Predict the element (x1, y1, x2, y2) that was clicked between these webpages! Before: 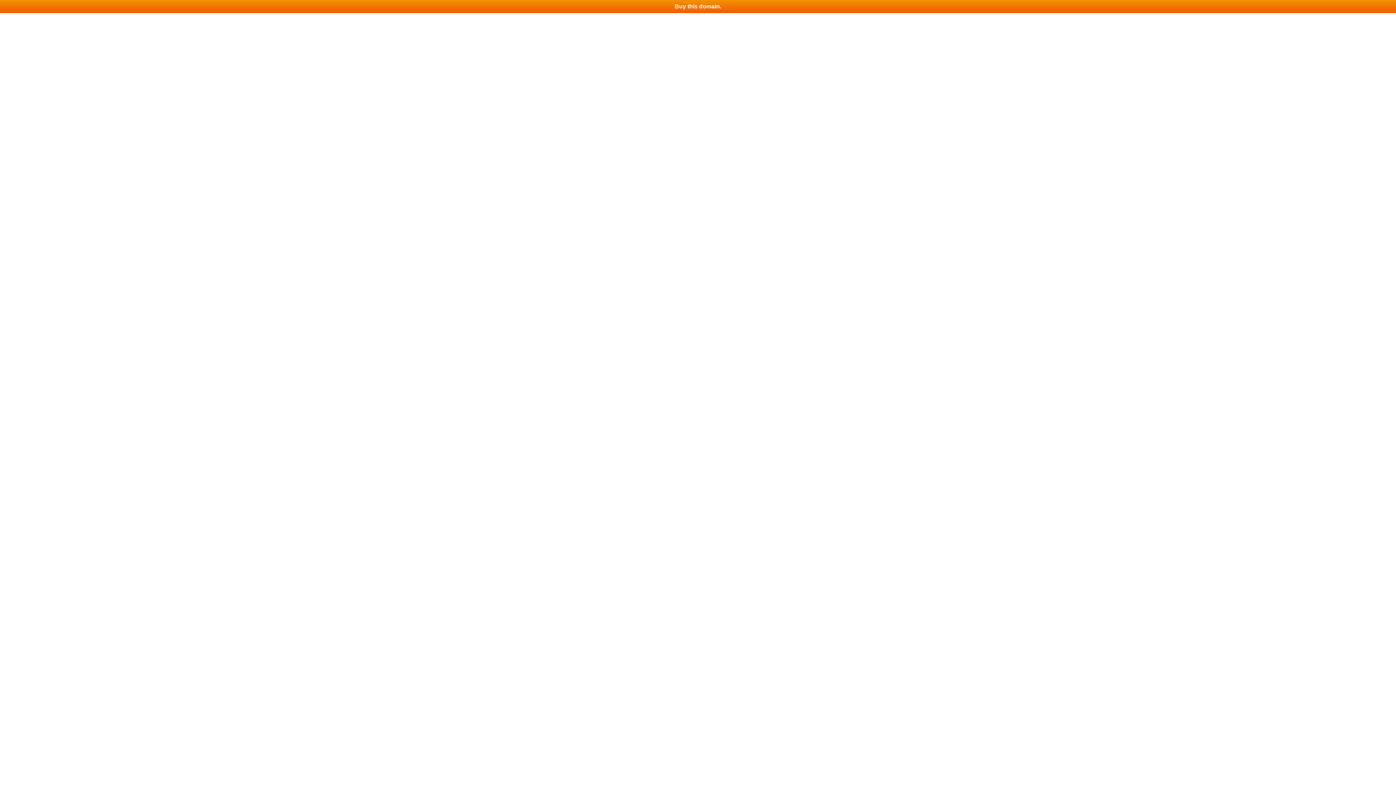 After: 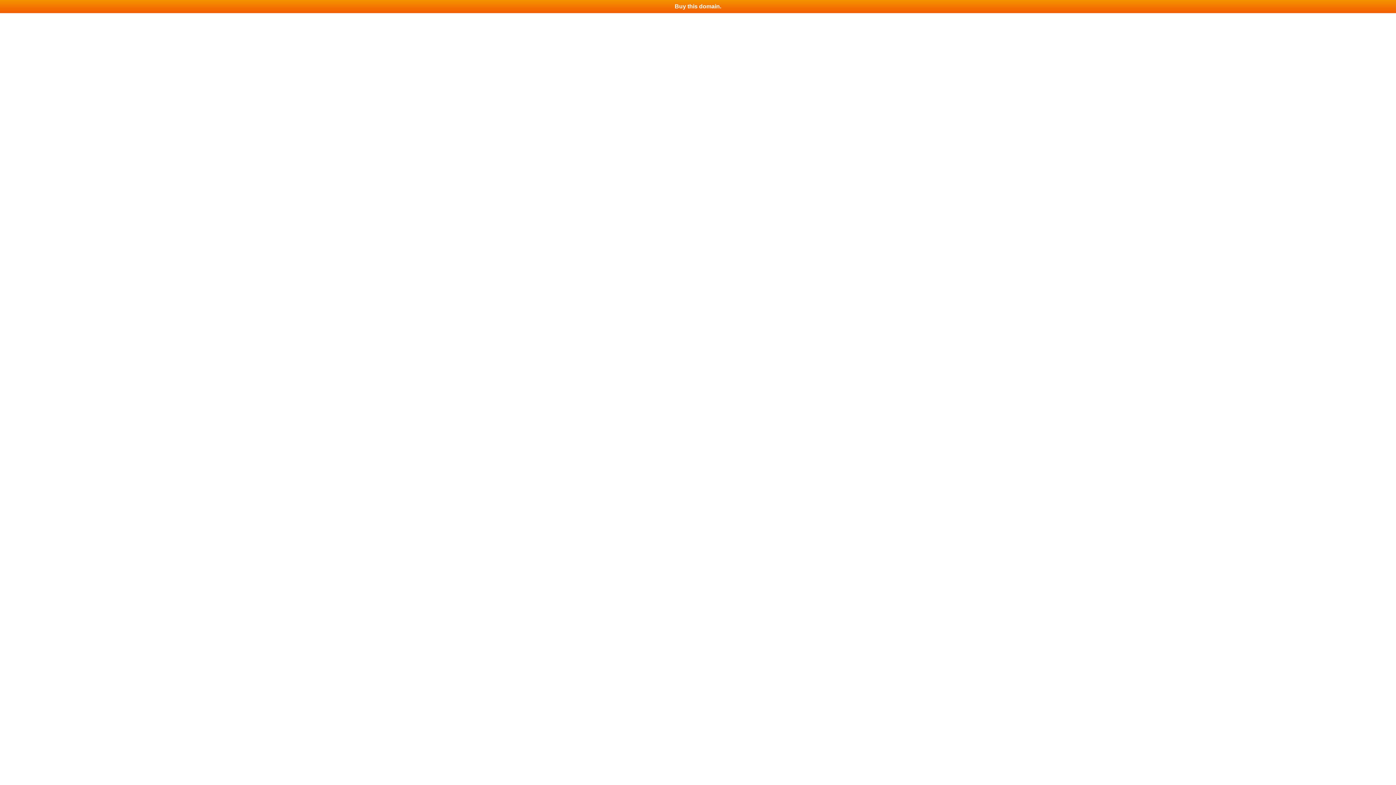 Action: label: Buy this domain. bbox: (0, 0, 1396, 13)